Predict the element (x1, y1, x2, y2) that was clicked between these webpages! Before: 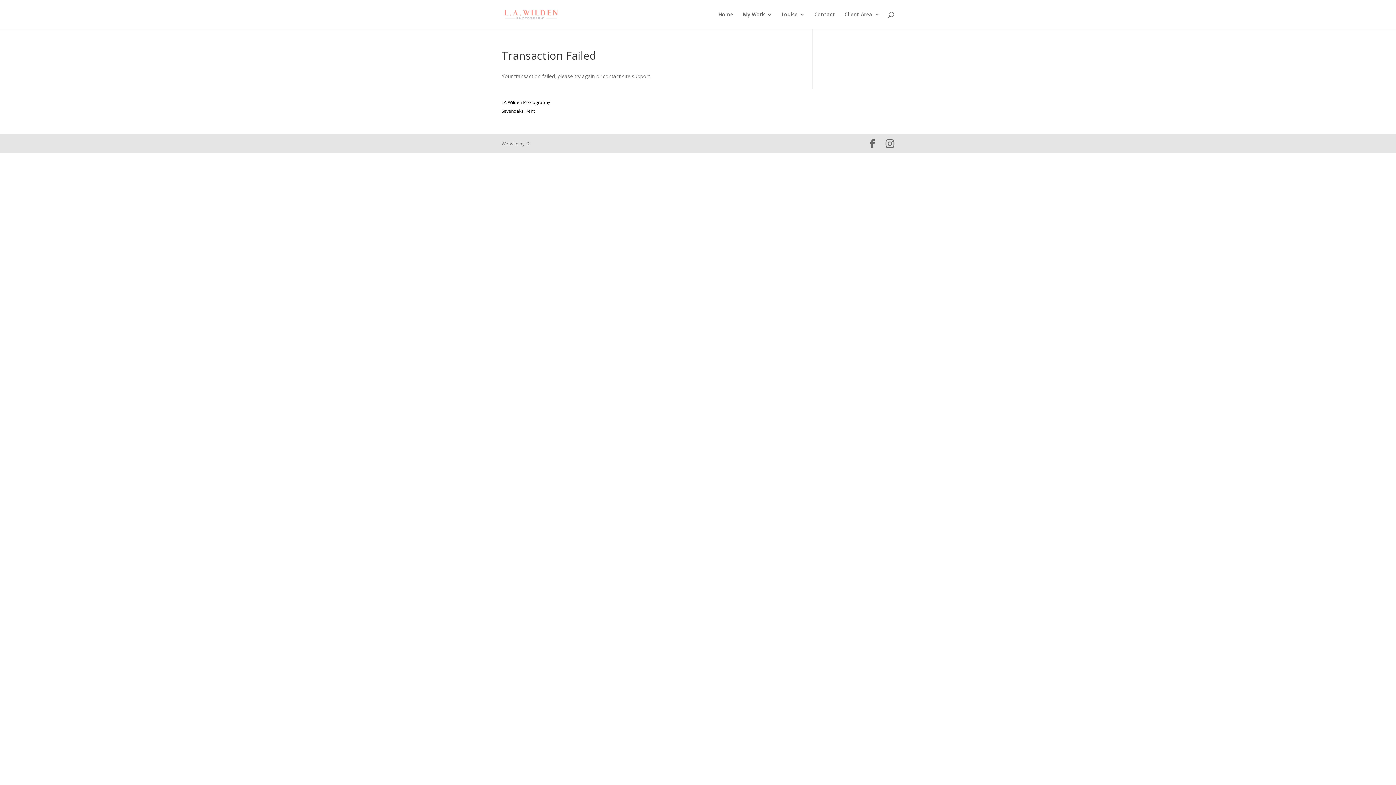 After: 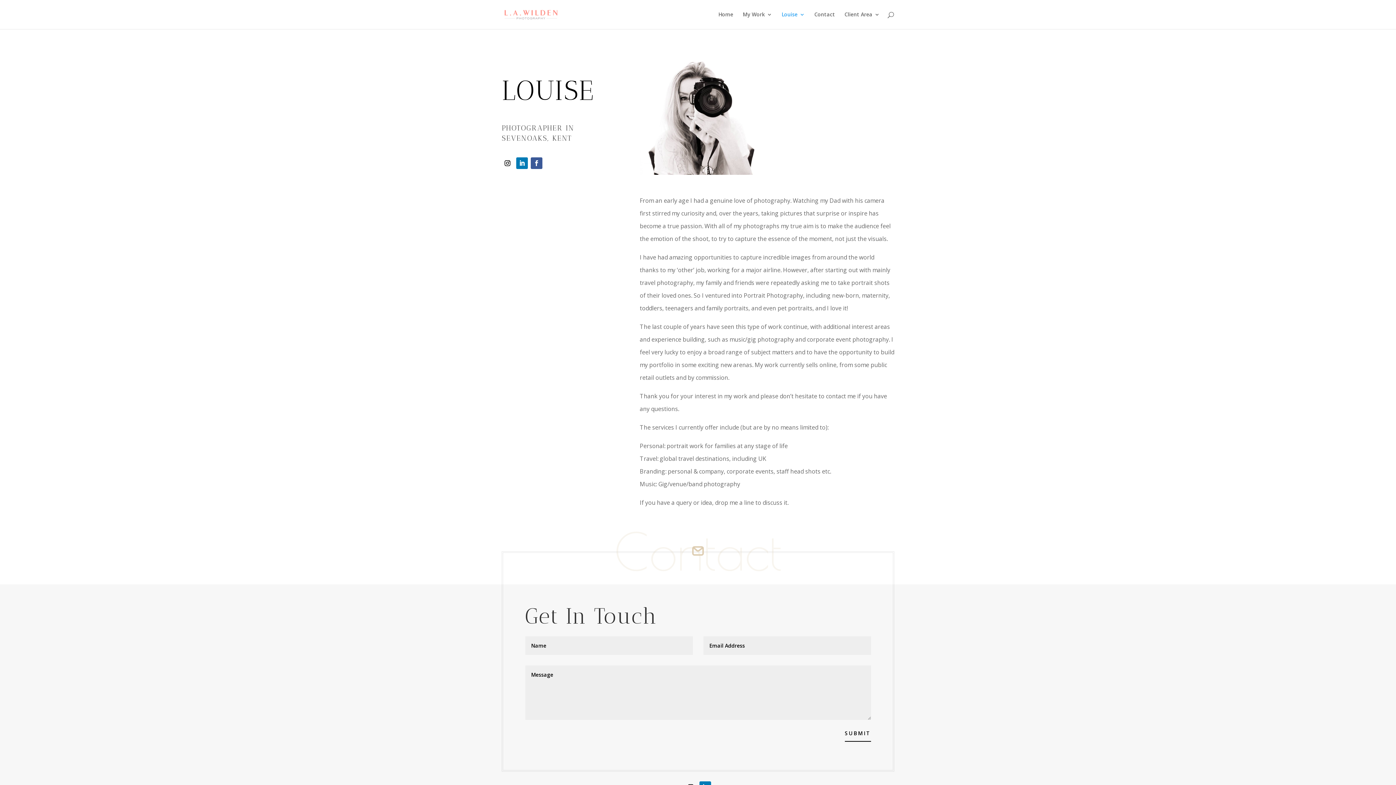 Action: bbox: (781, 12, 805, 29) label: Louise